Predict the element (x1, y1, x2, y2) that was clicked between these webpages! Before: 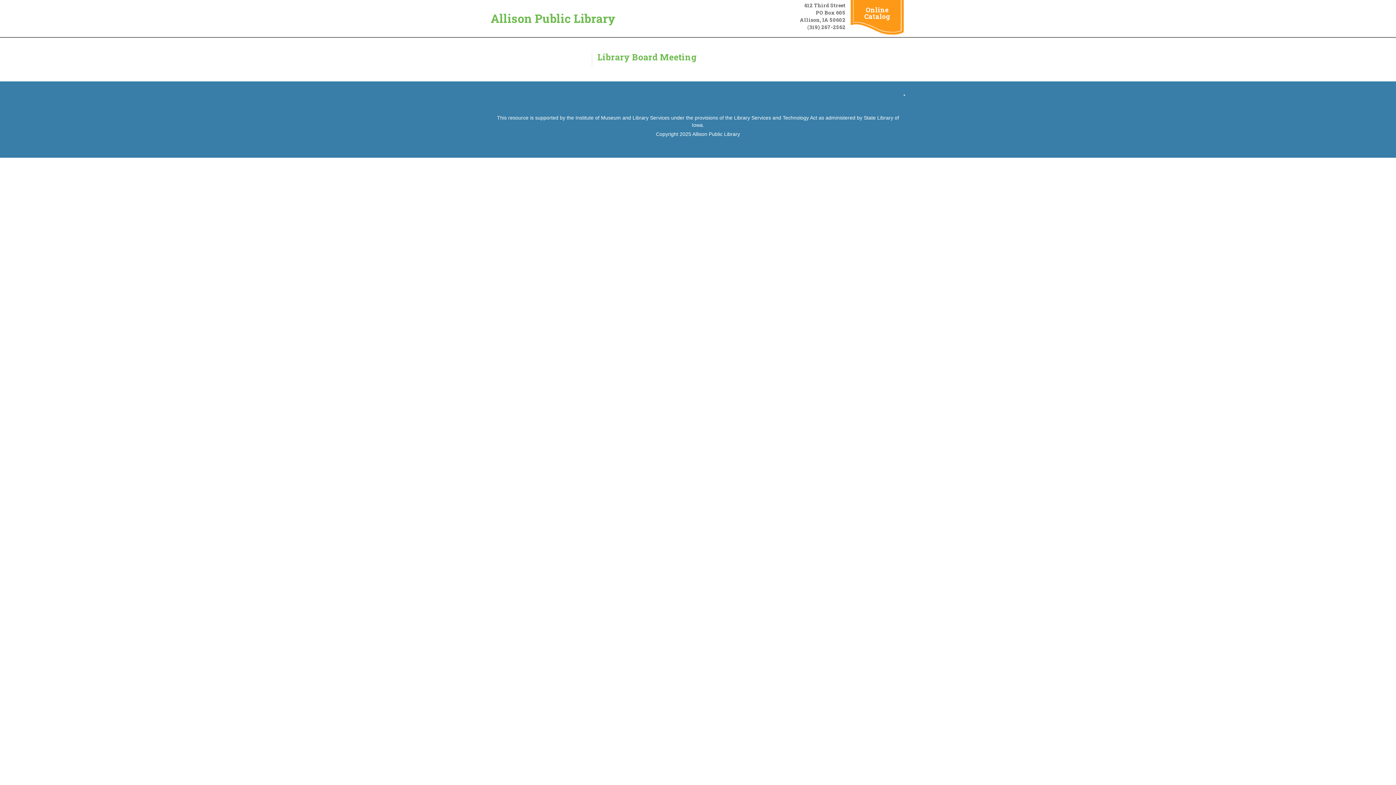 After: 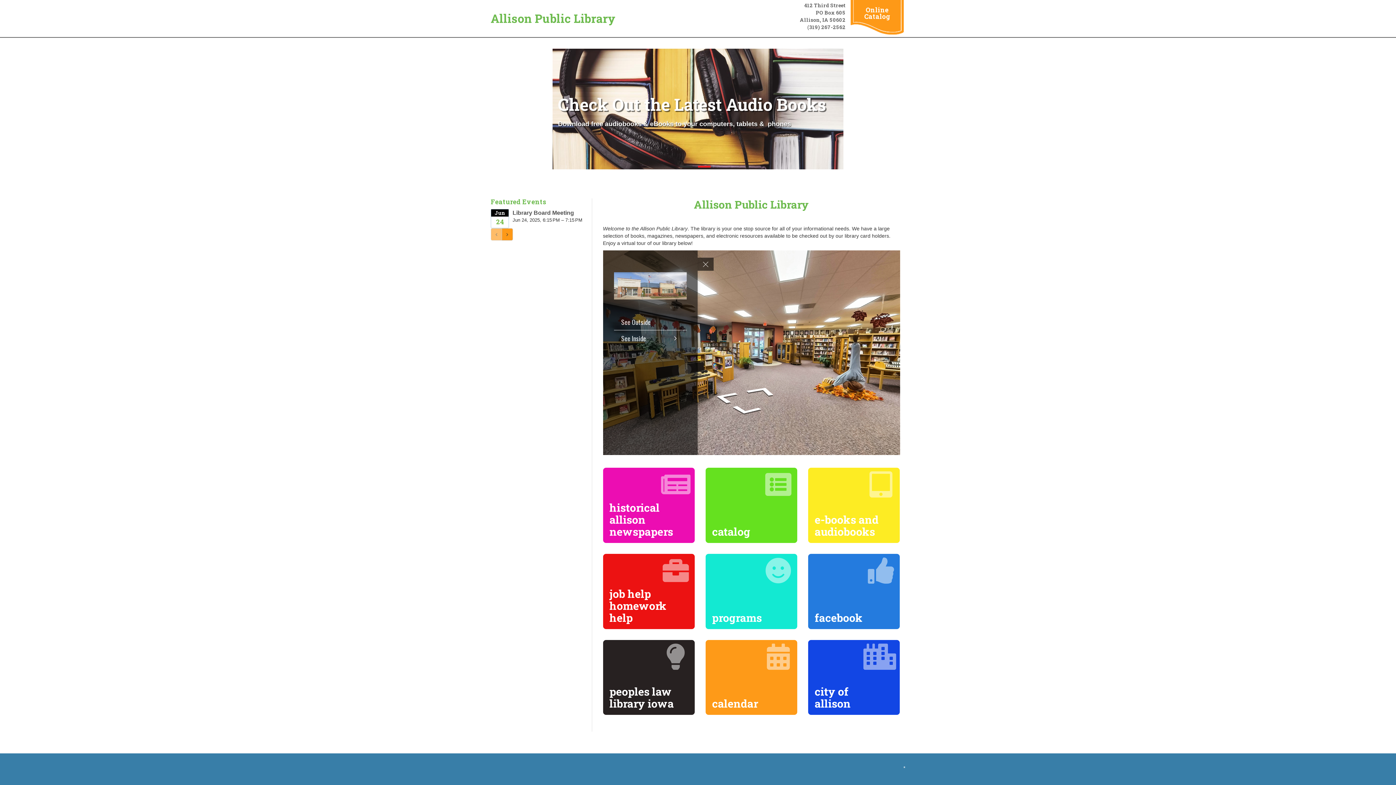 Action: bbox: (490, 10, 615, 26) label: Allison Public Library